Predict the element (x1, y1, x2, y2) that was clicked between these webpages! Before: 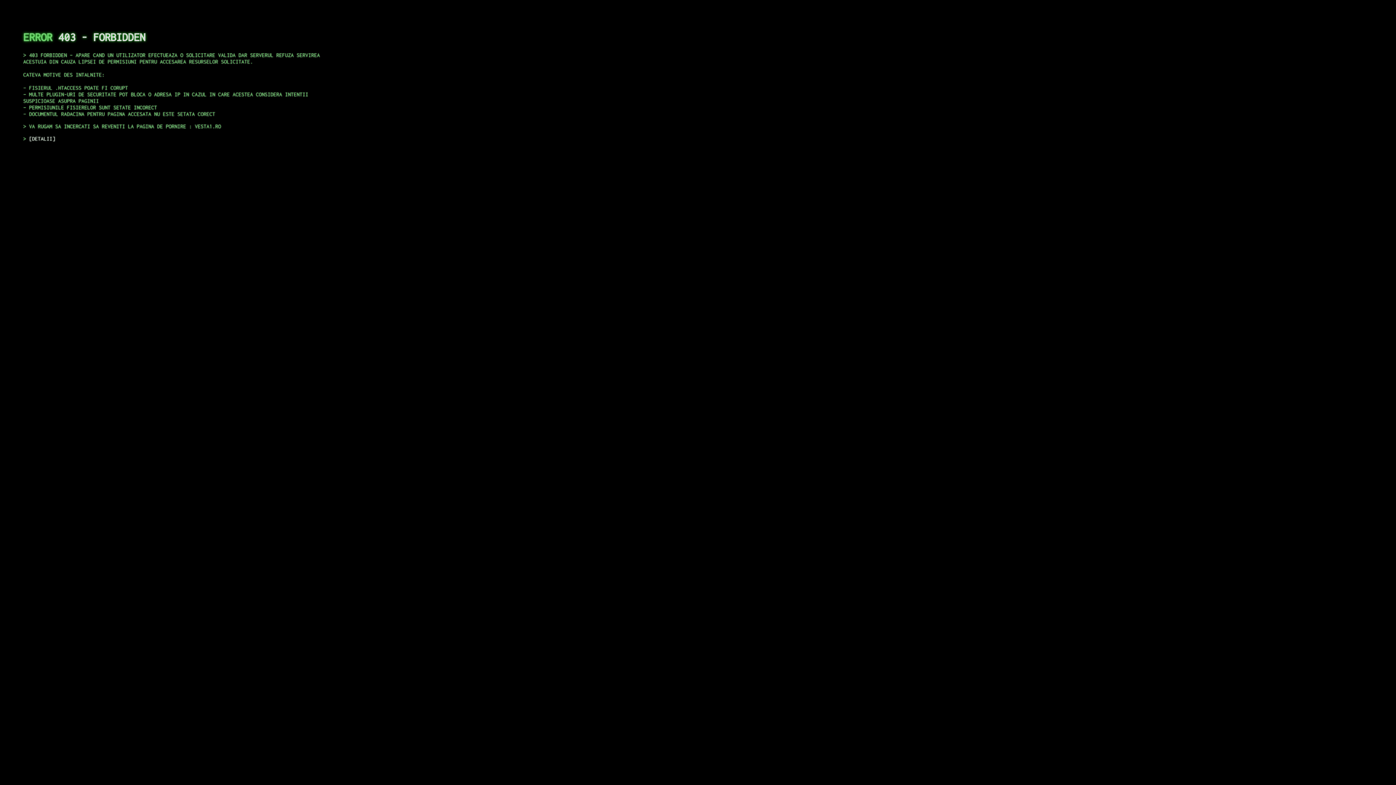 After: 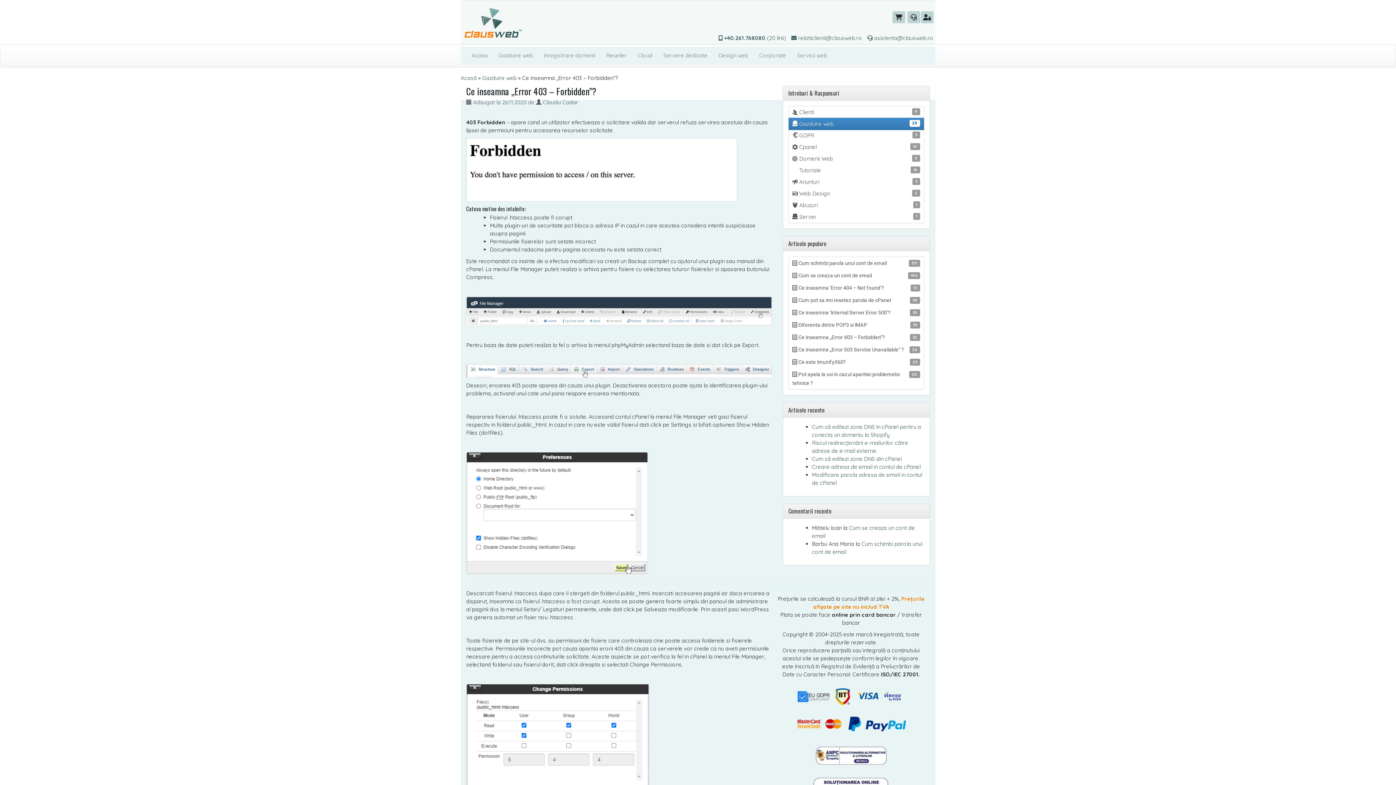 Action: bbox: (29, 135, 55, 141) label: DETALII